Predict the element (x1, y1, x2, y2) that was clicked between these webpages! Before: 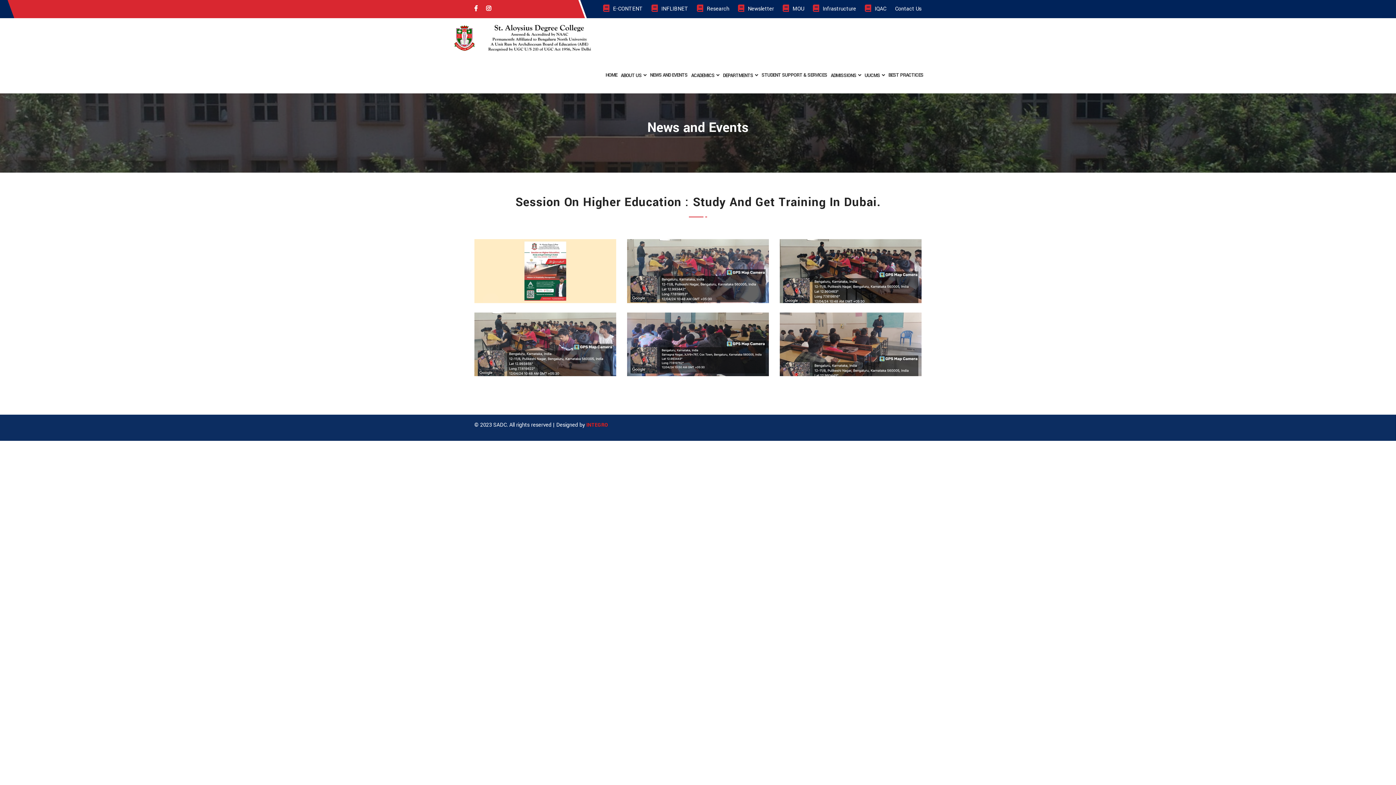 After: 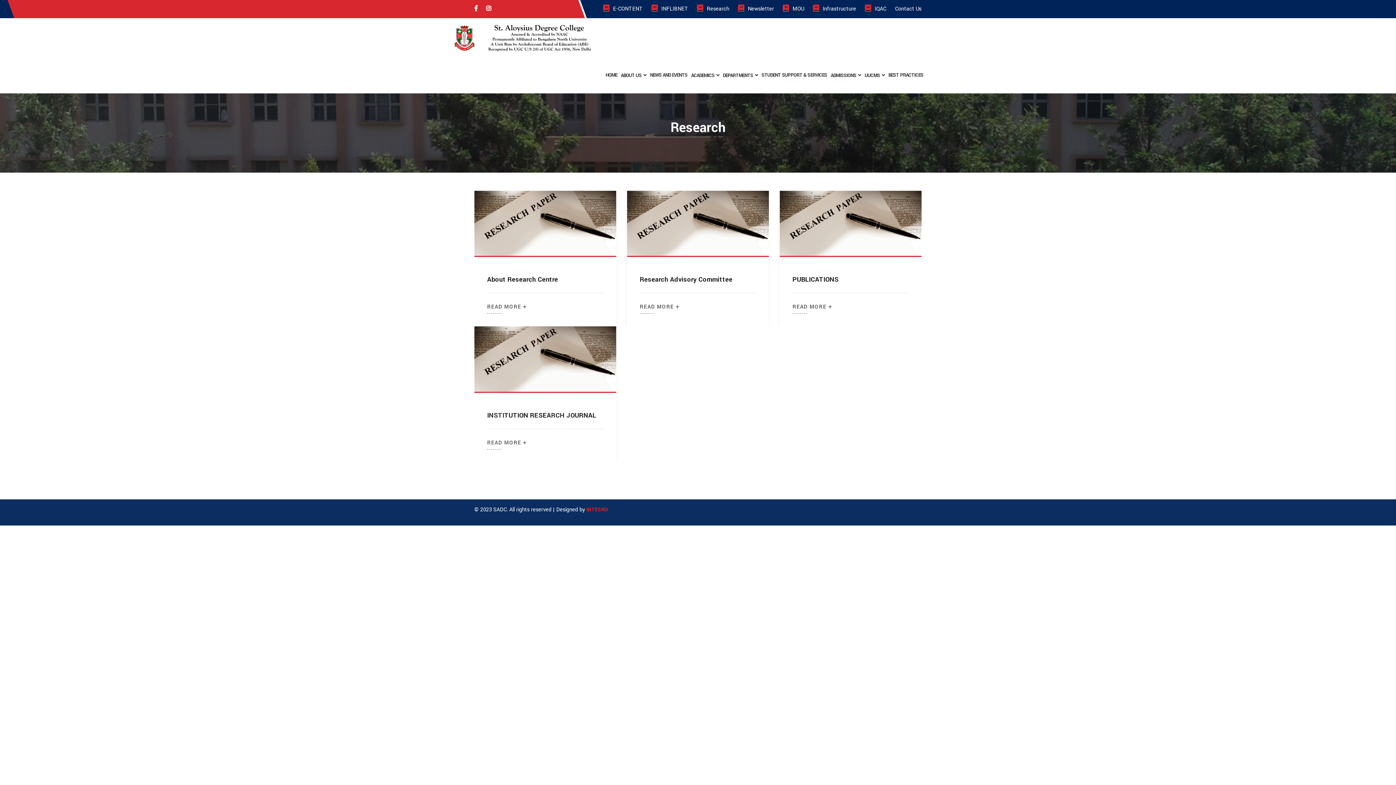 Action: label:  Research bbox: (697, 5, 729, 12)